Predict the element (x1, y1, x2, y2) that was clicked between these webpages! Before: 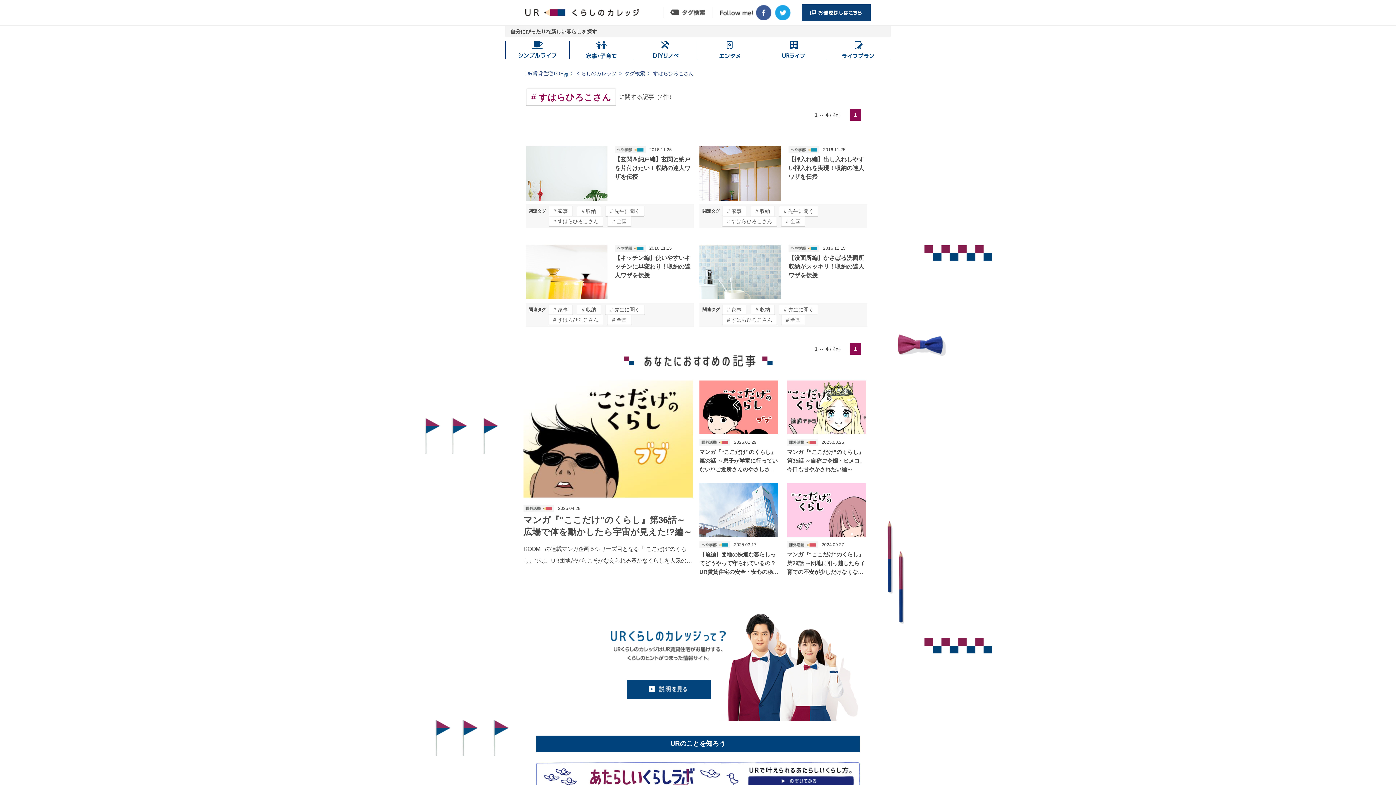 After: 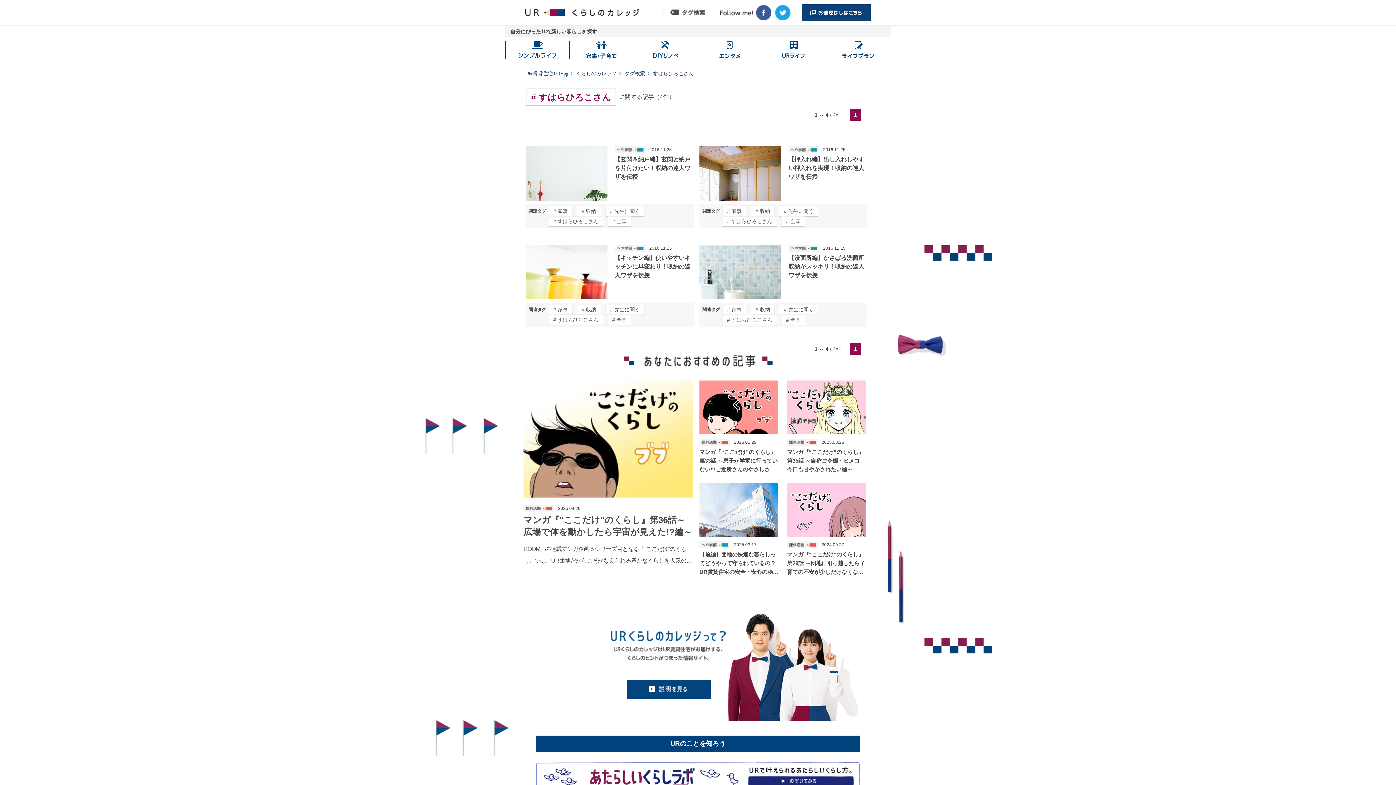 Action: label: UR賃貸住宅TOP bbox: (525, 70, 563, 76)